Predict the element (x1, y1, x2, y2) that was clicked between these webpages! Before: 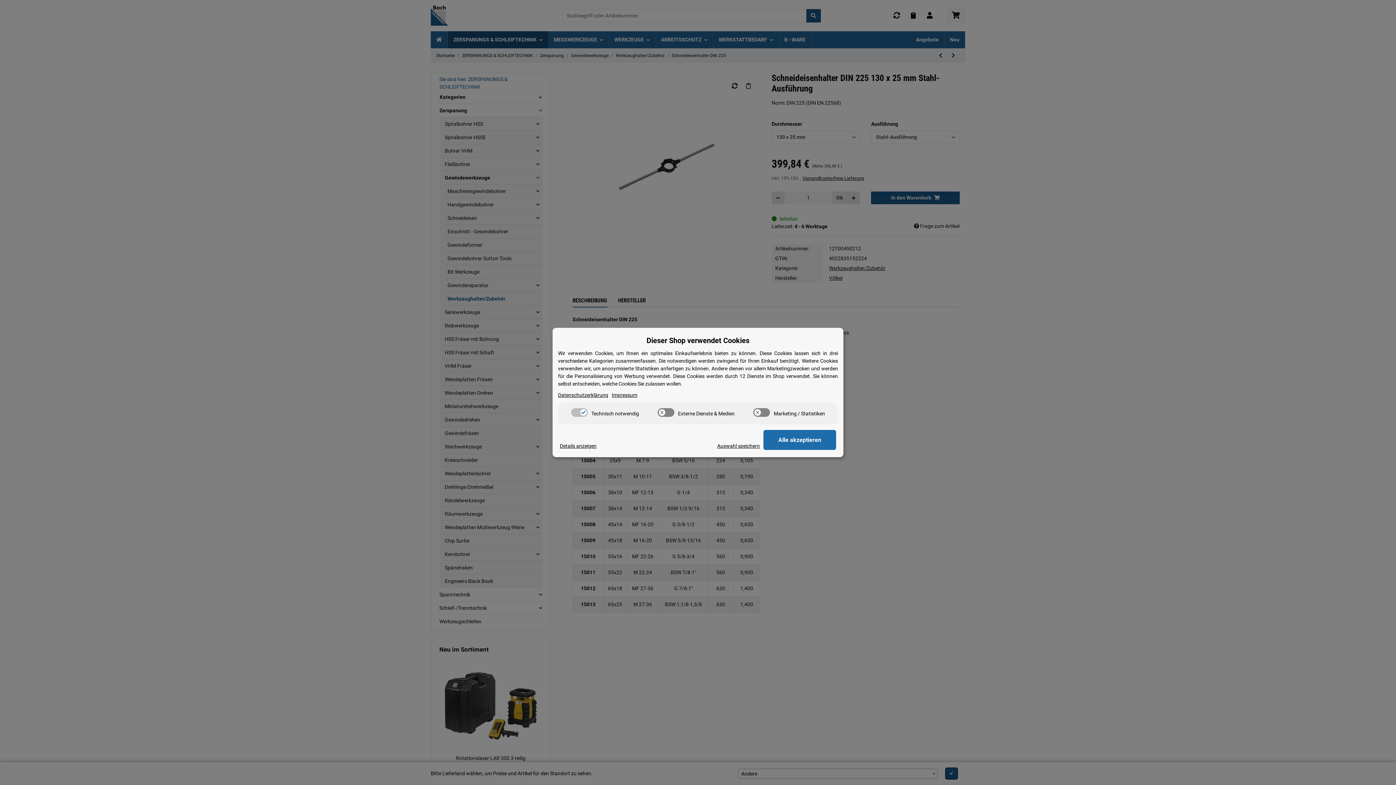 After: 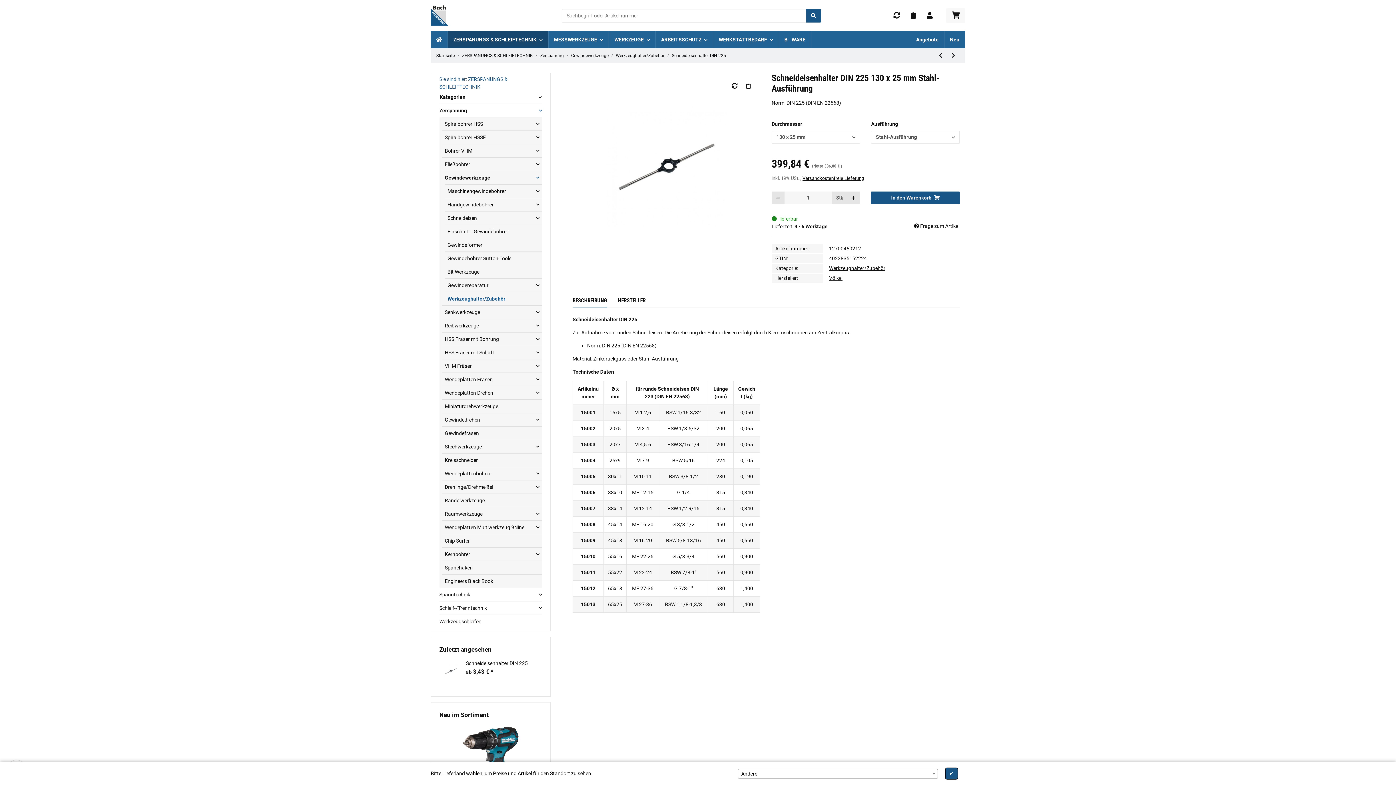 Action: label: Auswahl speichern bbox: (717, 442, 760, 450)